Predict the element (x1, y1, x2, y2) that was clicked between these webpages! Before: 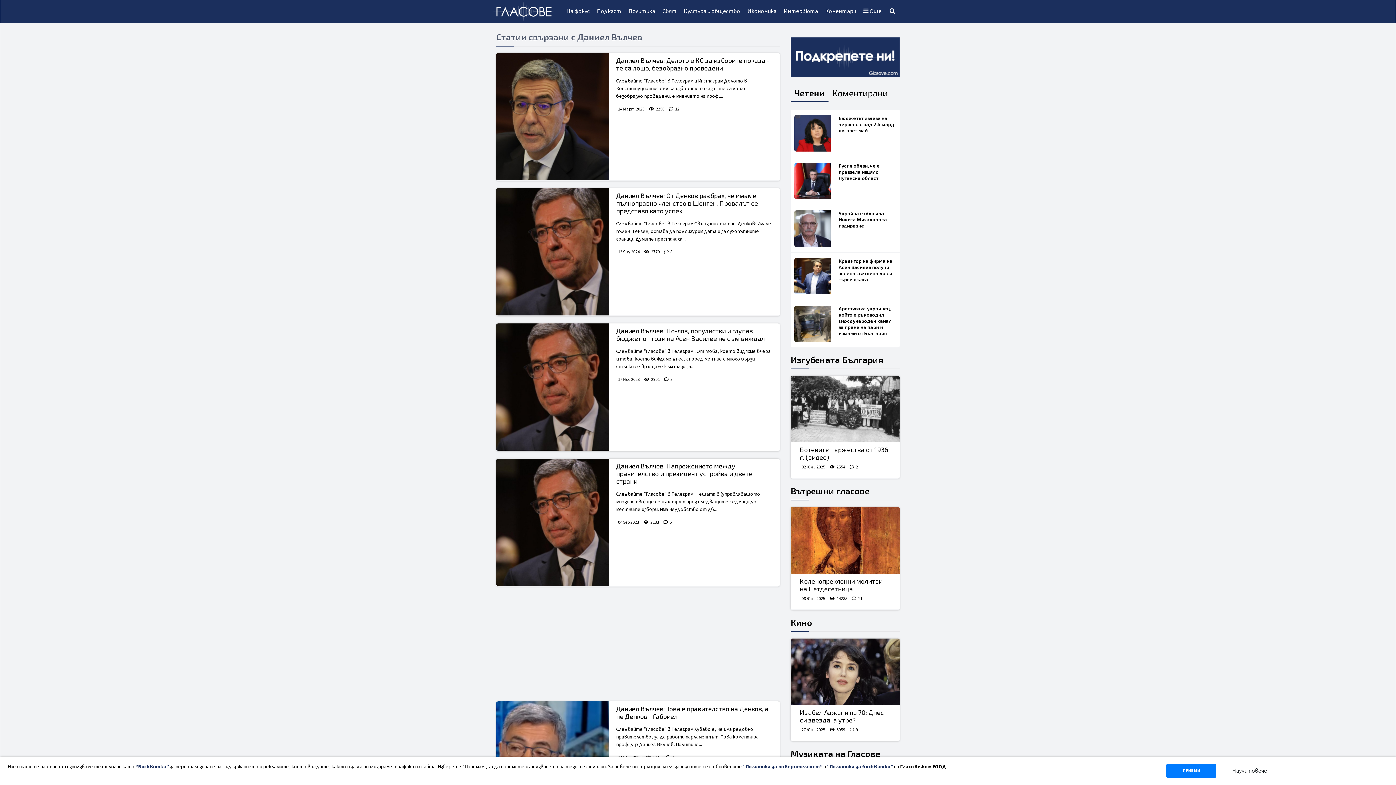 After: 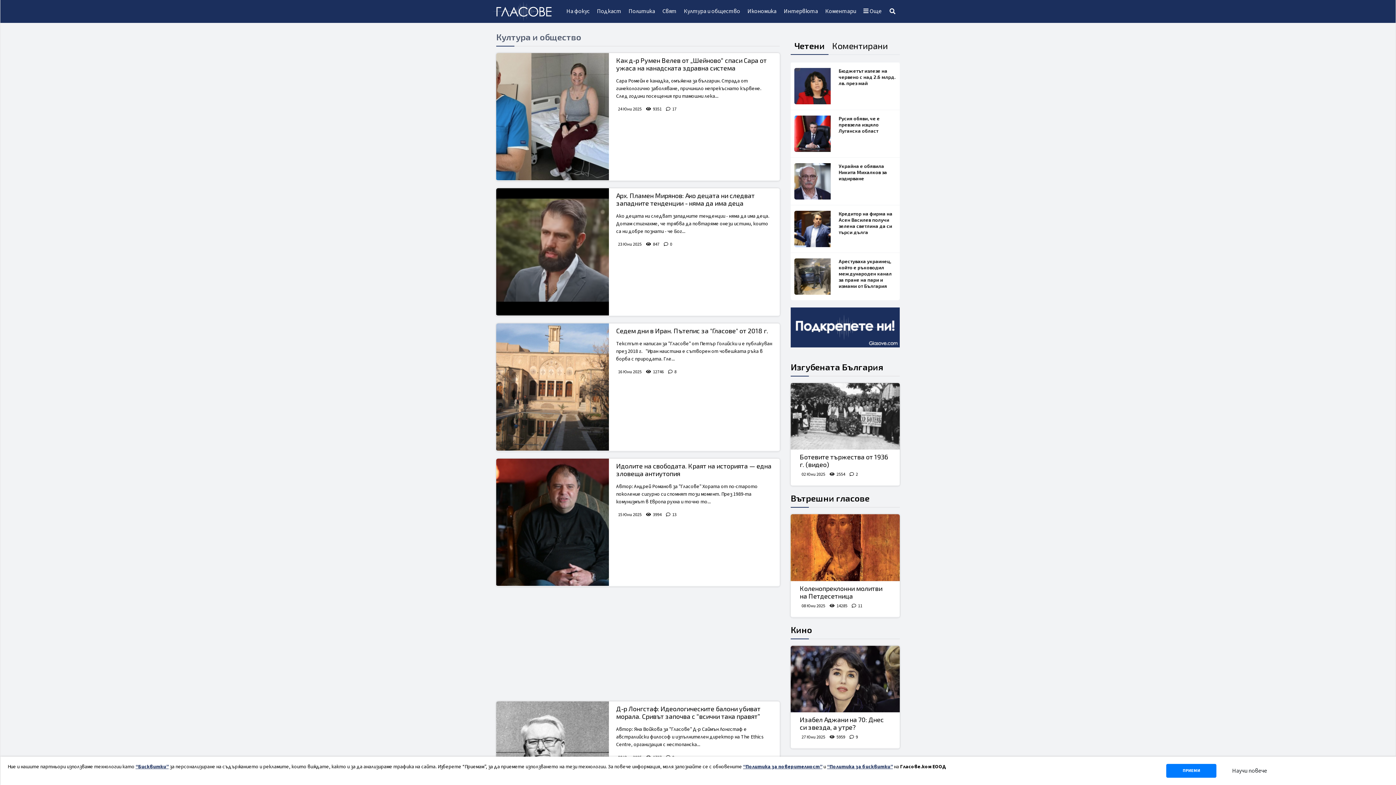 Action: label: Култура и общество bbox: (680, 1, 744, 21)